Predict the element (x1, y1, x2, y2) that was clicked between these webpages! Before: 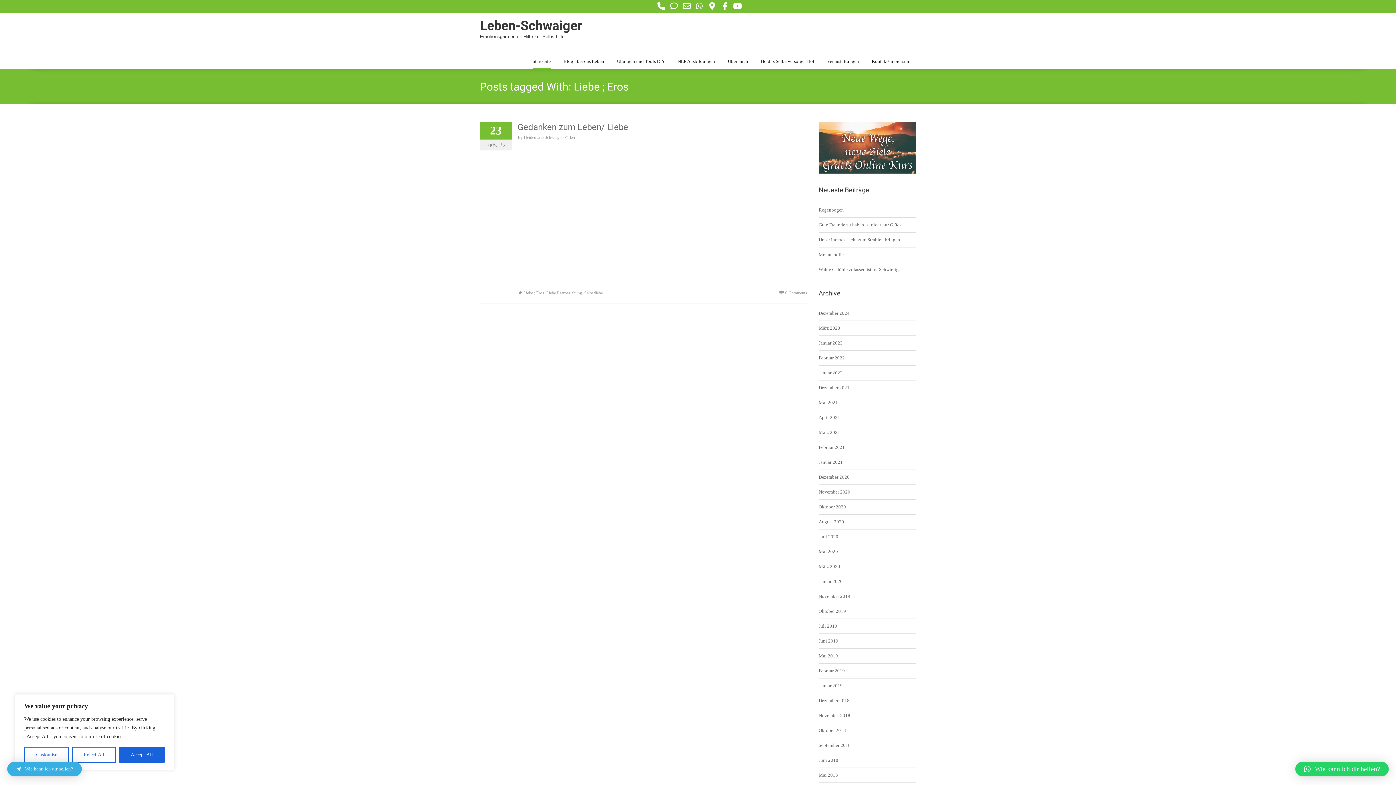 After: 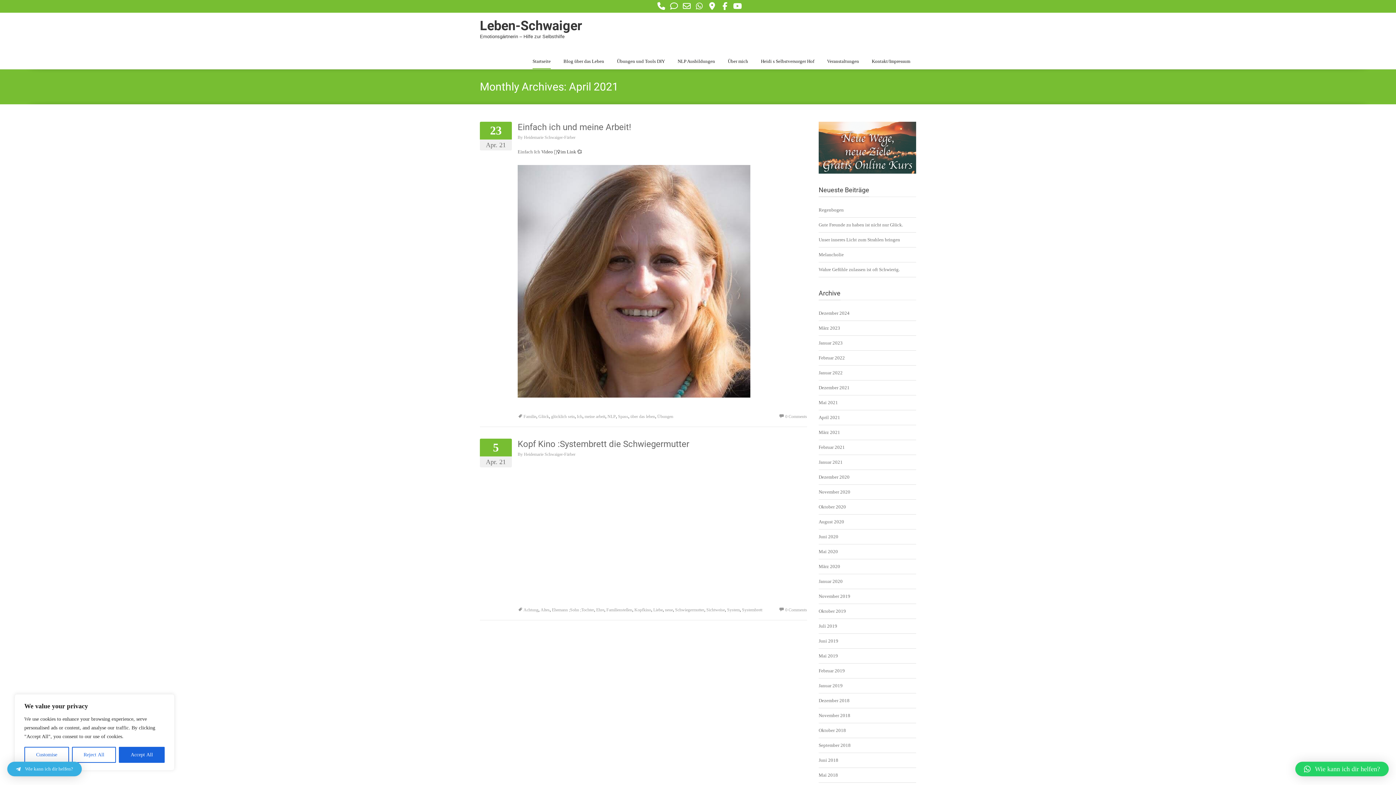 Action: label: April 2021 bbox: (818, 414, 840, 420)